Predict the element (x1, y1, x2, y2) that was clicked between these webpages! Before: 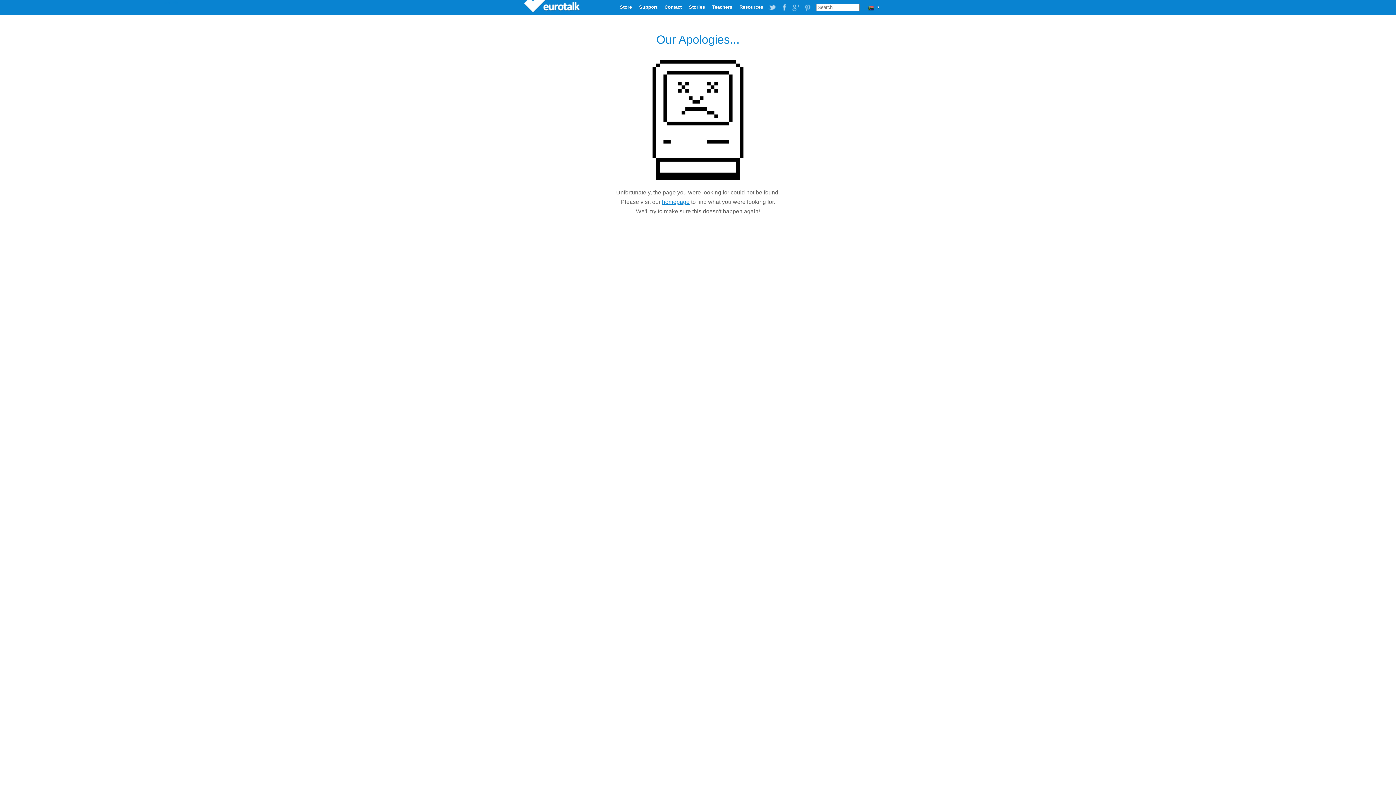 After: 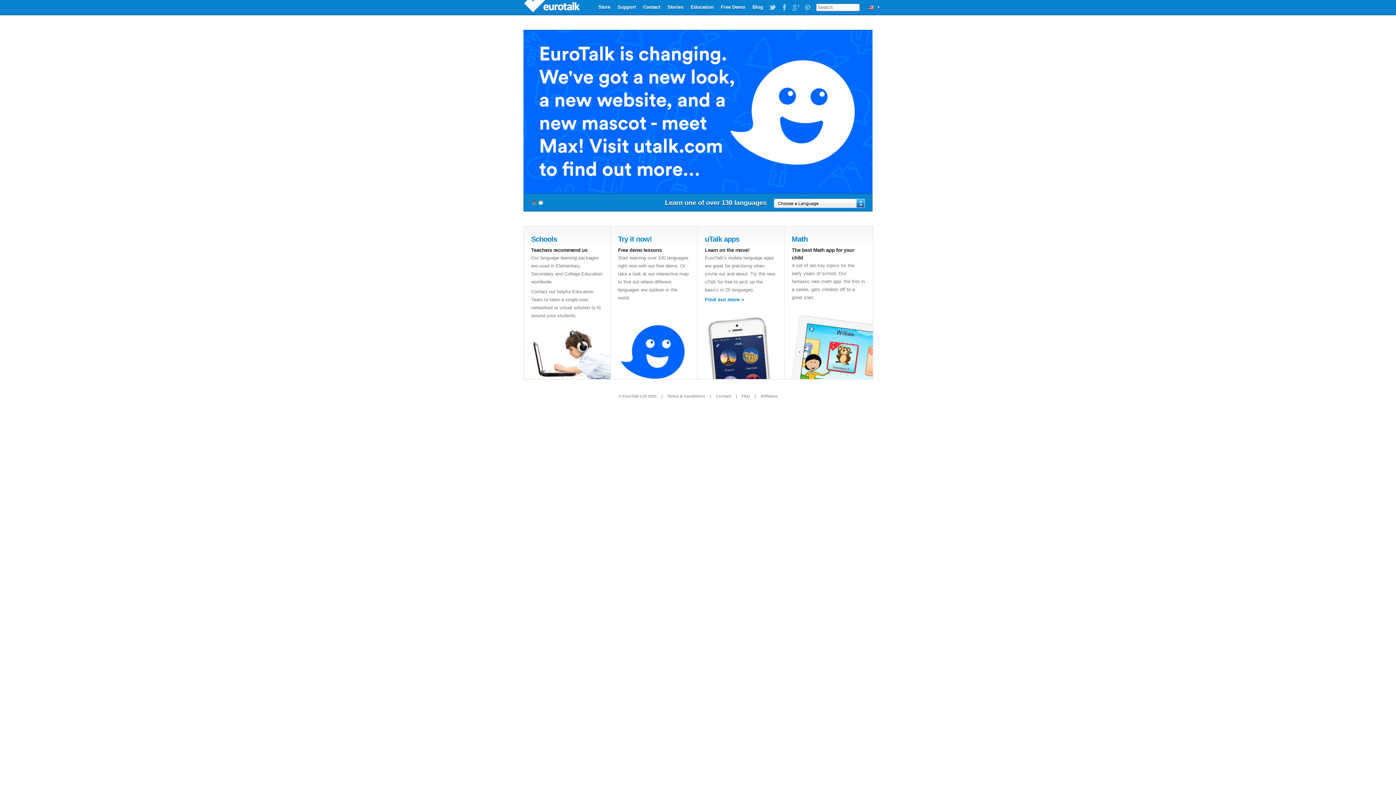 Action: bbox: (662, 198, 689, 205) label: homepage